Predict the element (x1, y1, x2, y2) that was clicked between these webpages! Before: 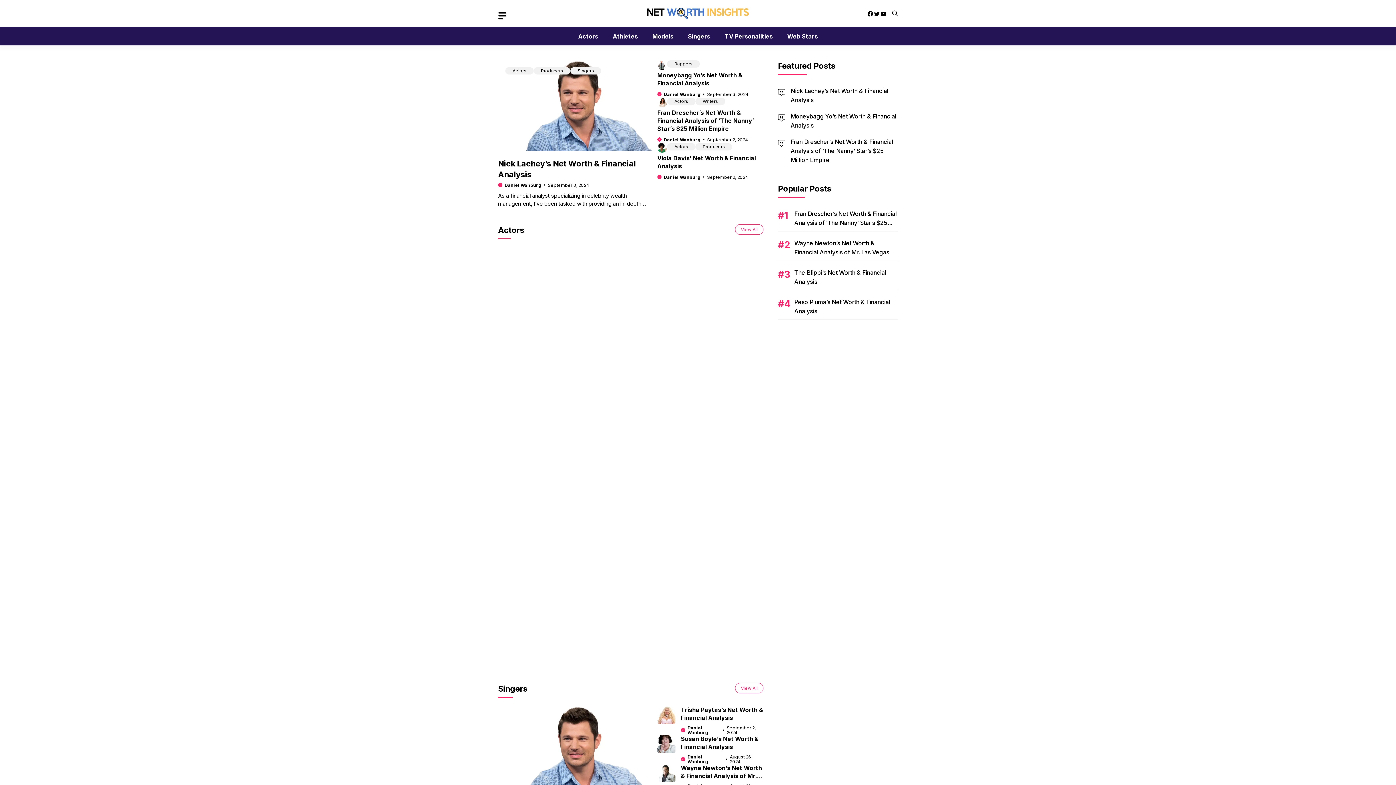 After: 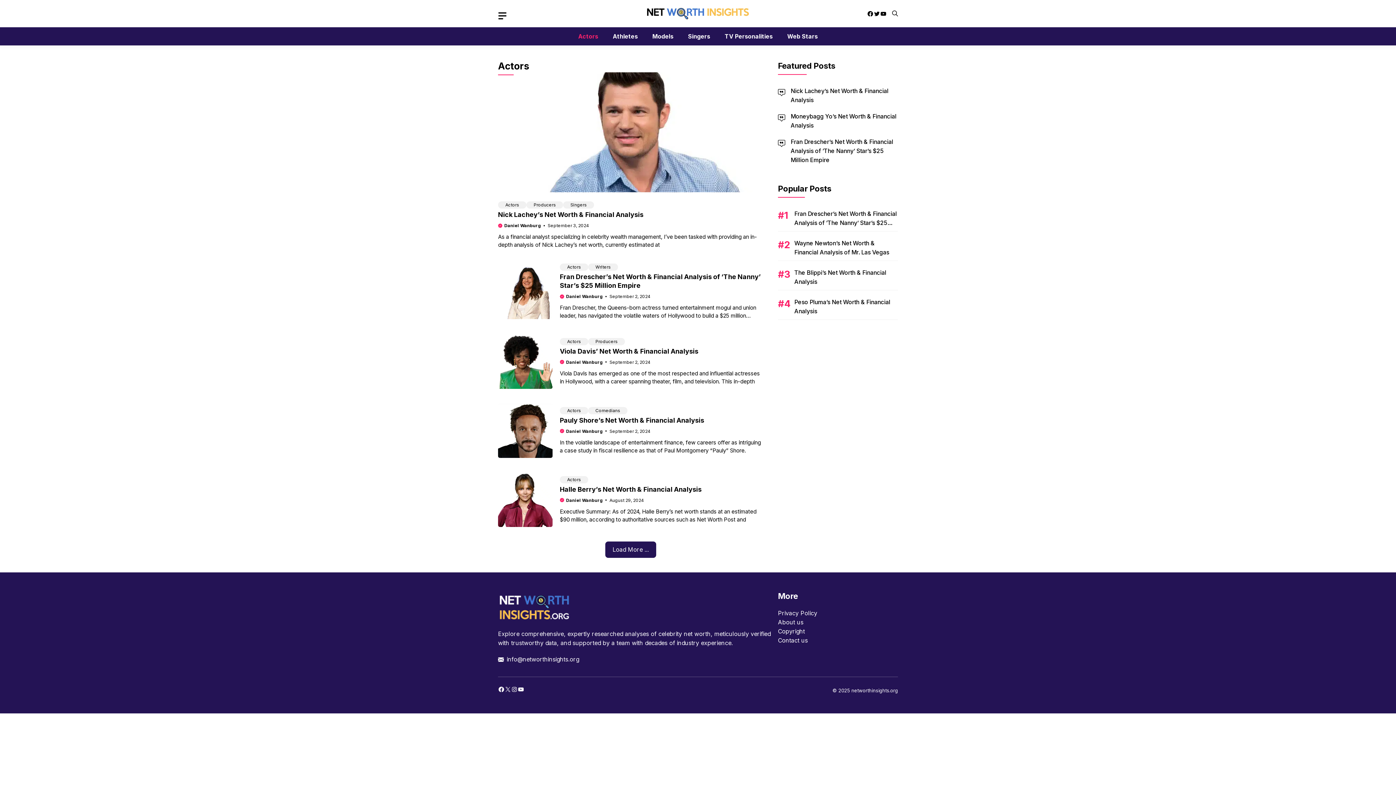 Action: bbox: (670, 97, 692, 105) label: Actors